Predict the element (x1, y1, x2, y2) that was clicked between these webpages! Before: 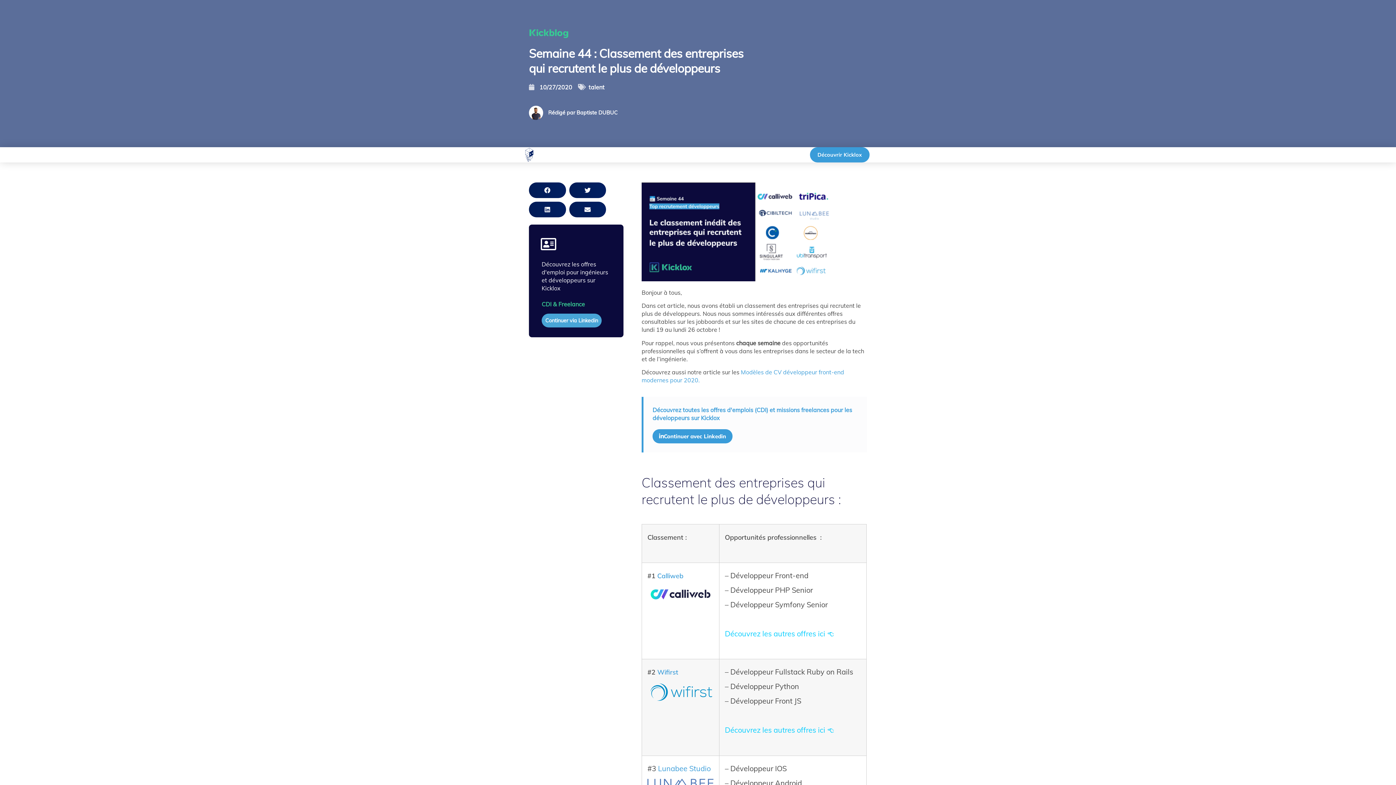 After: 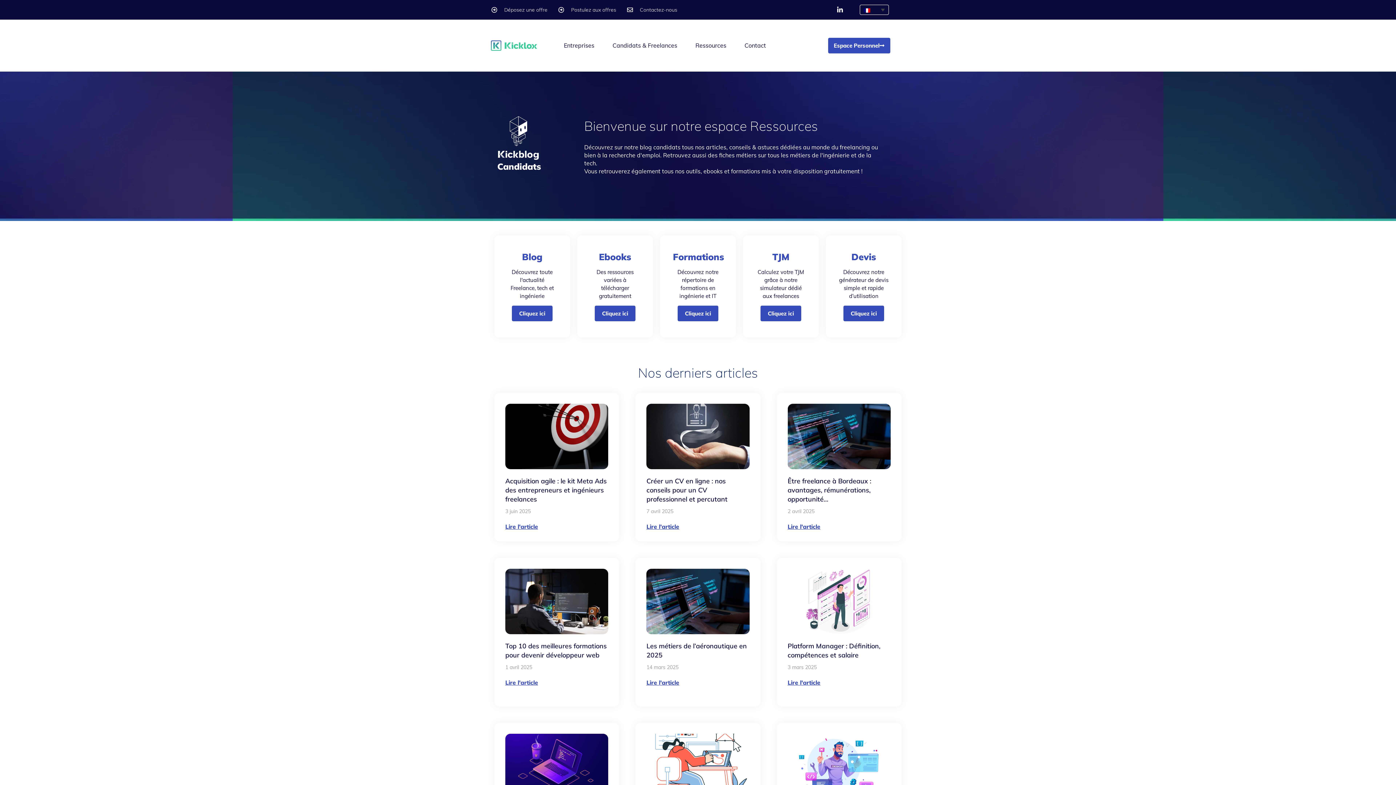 Action: bbox: (525, 147, 538, 161)